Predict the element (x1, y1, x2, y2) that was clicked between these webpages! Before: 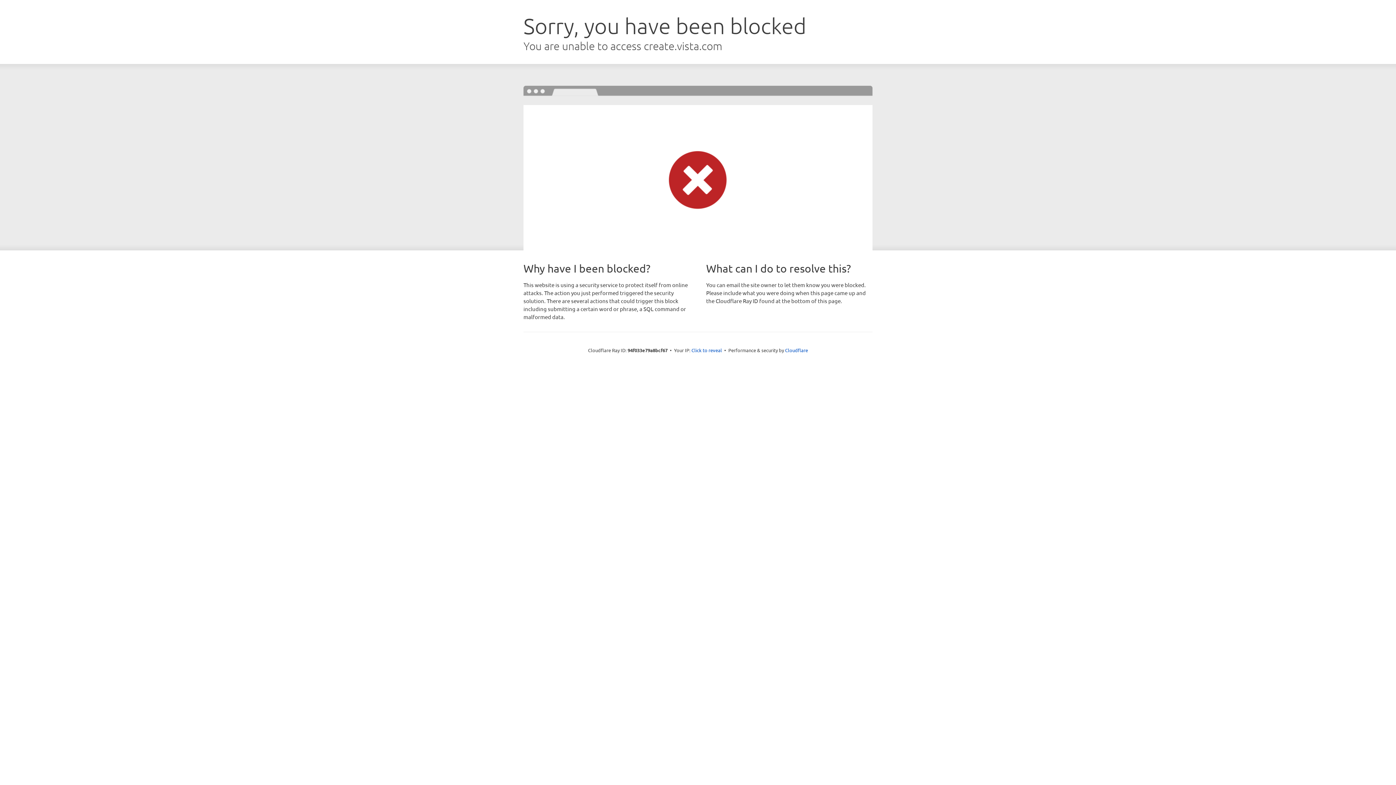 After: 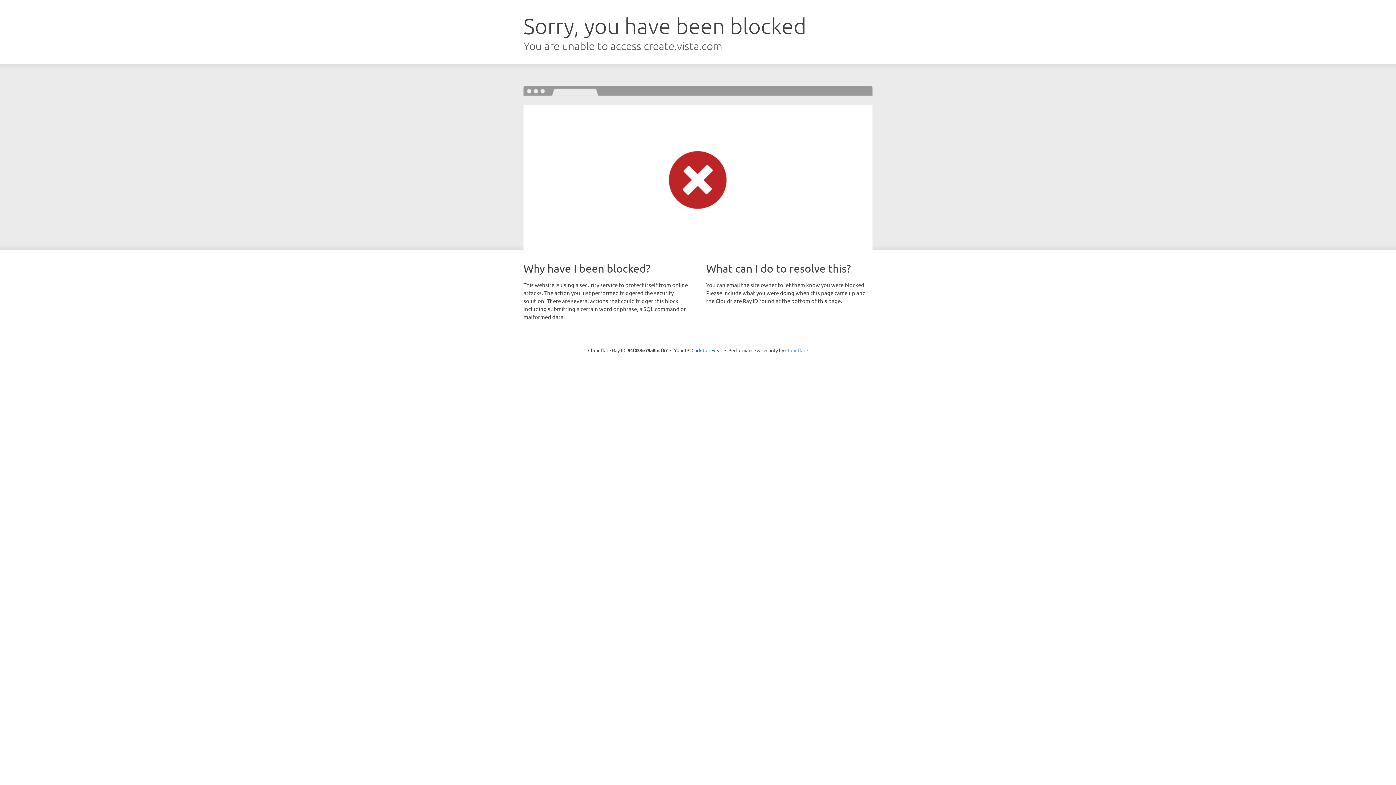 Action: label: Cloudflare bbox: (785, 347, 808, 353)